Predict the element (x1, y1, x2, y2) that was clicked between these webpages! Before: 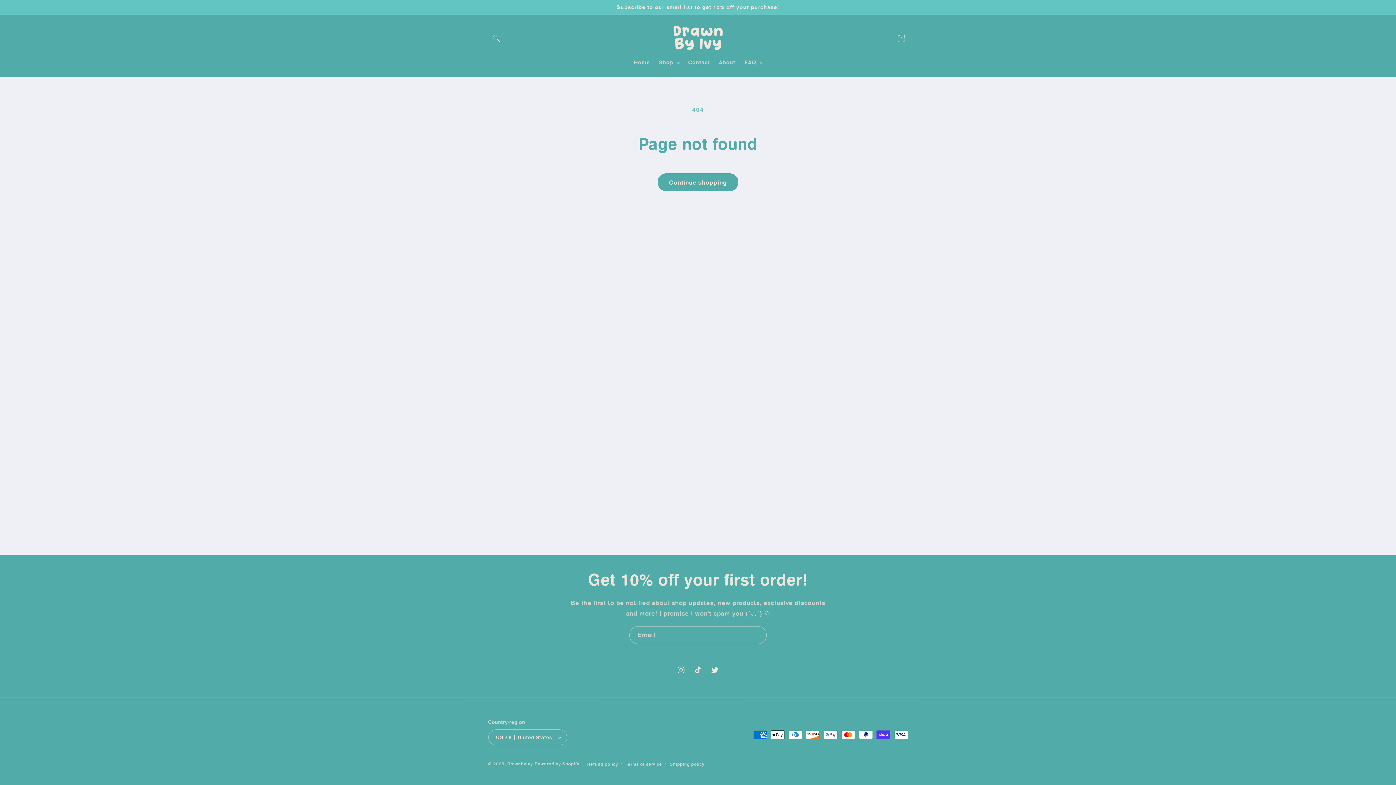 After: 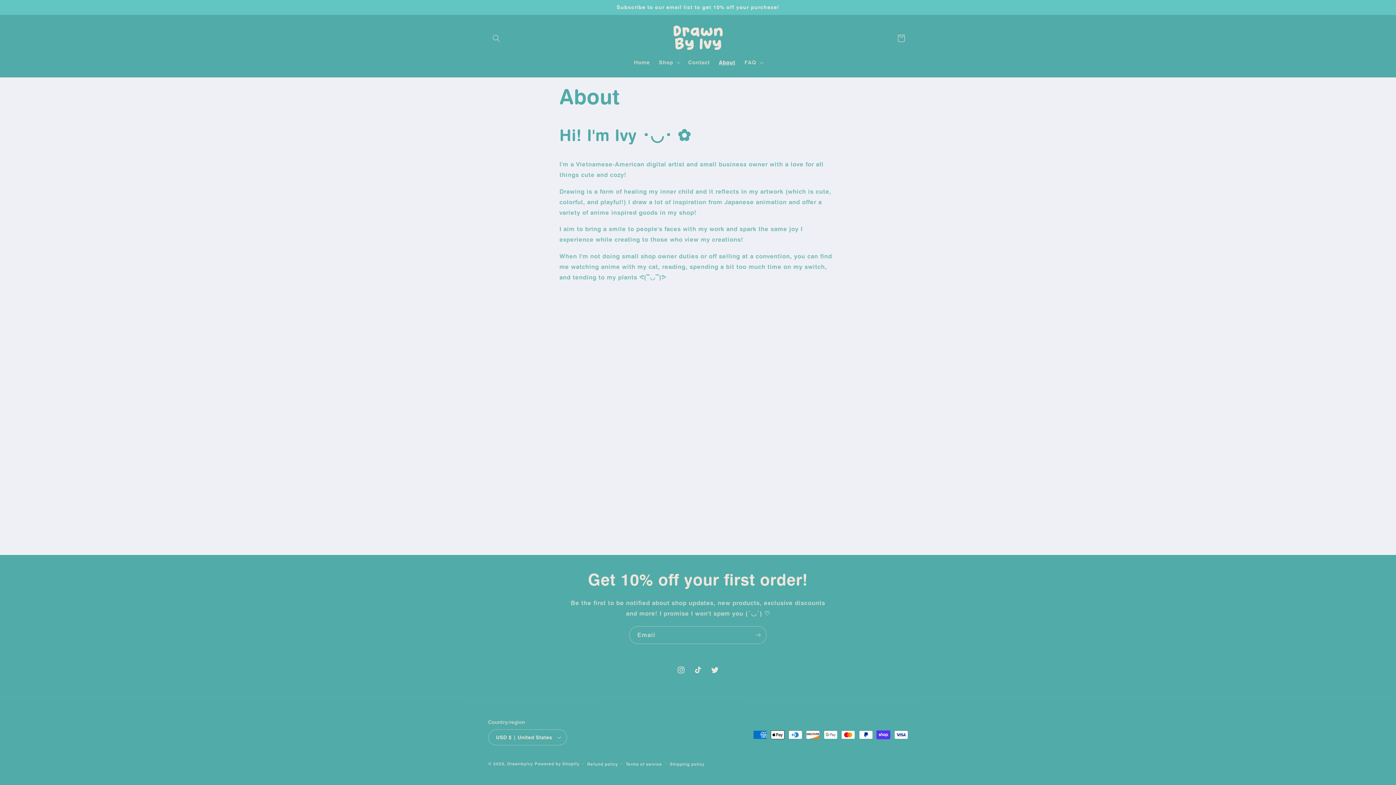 Action: bbox: (714, 54, 740, 70) label: About